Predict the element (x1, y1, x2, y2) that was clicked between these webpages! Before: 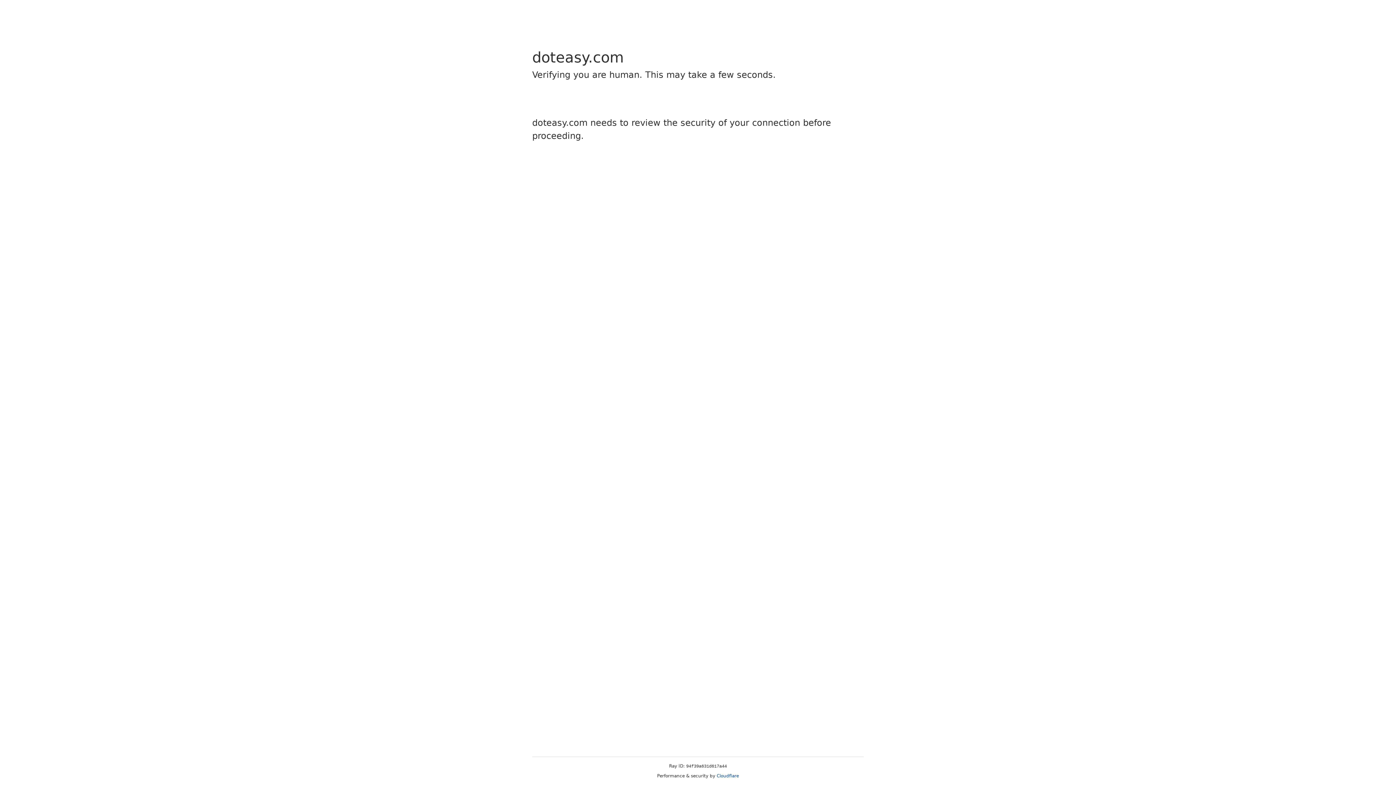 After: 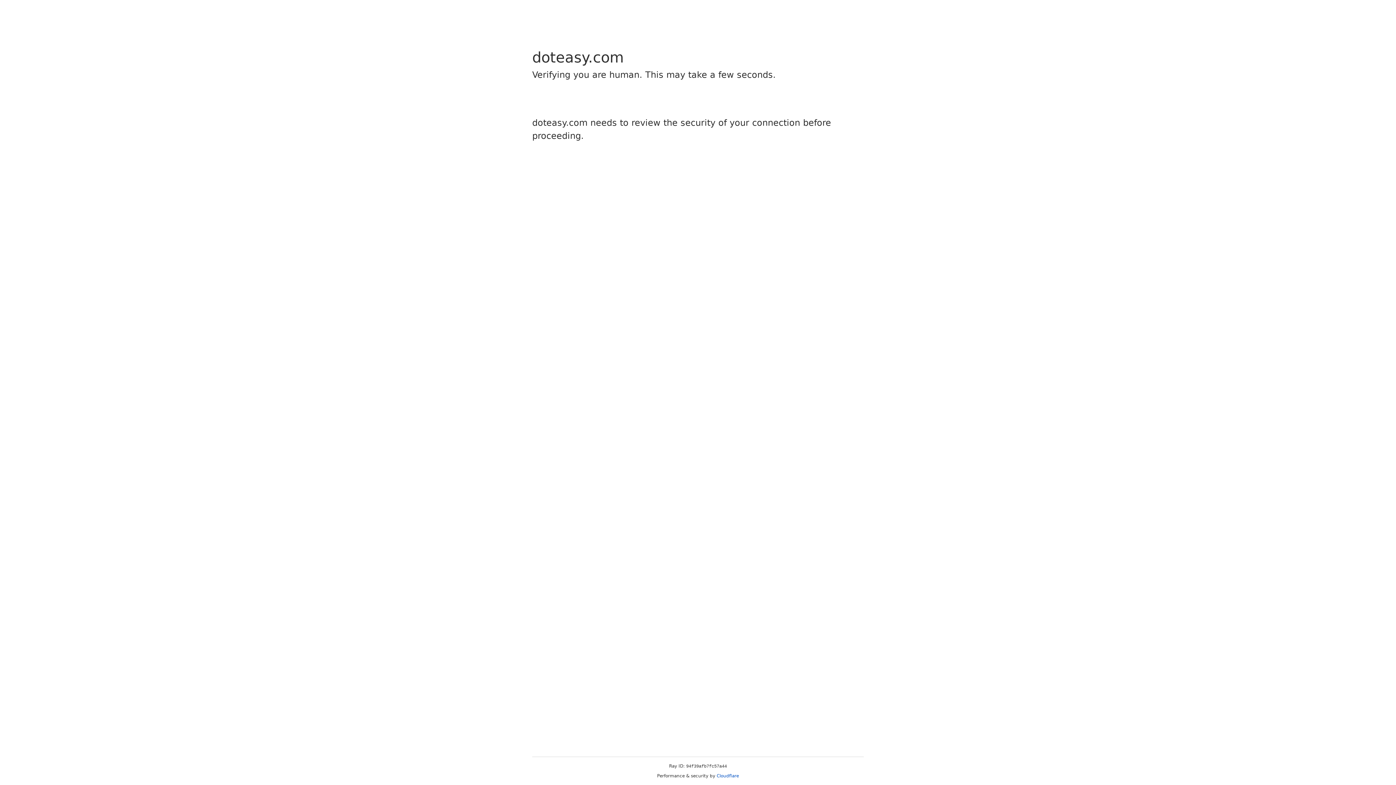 Action: label: Cloudflare bbox: (716, 773, 739, 778)